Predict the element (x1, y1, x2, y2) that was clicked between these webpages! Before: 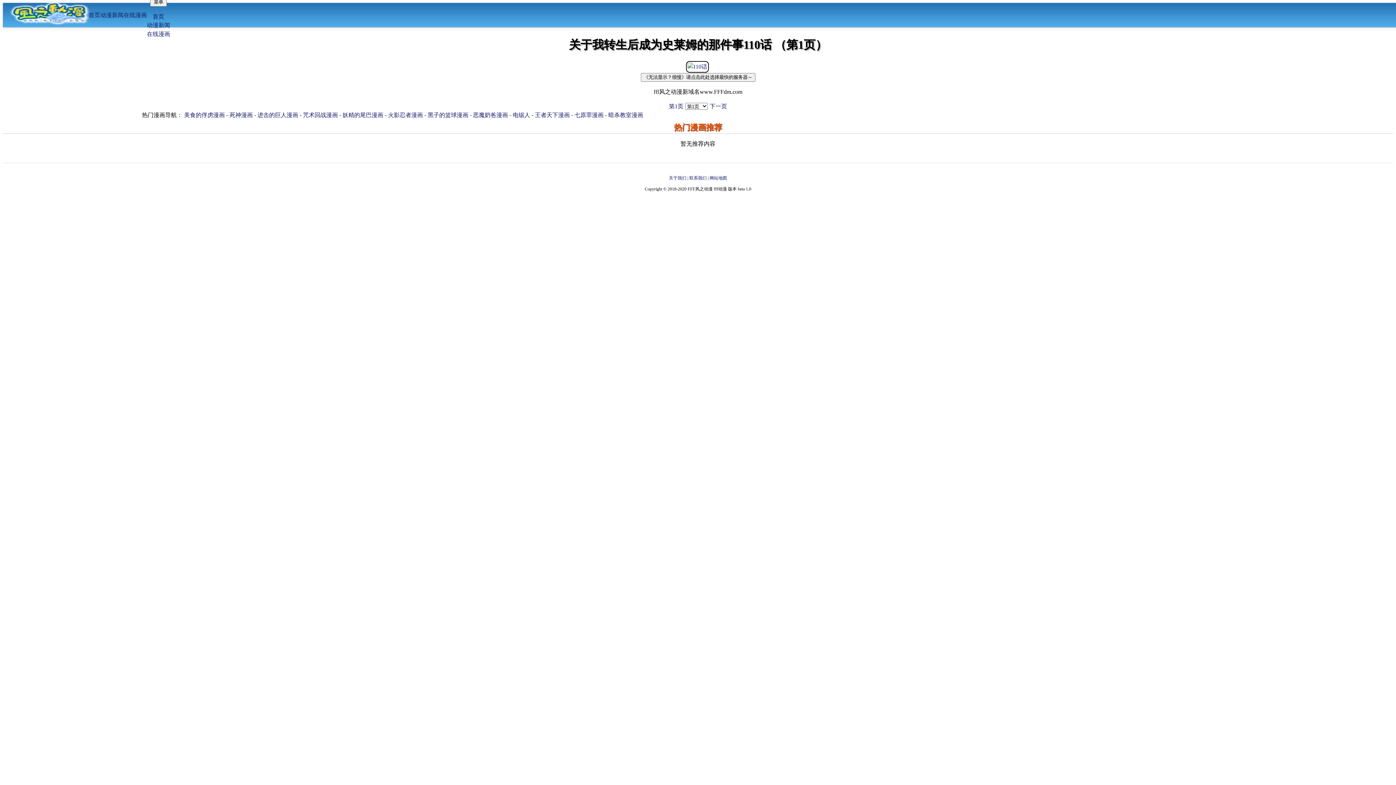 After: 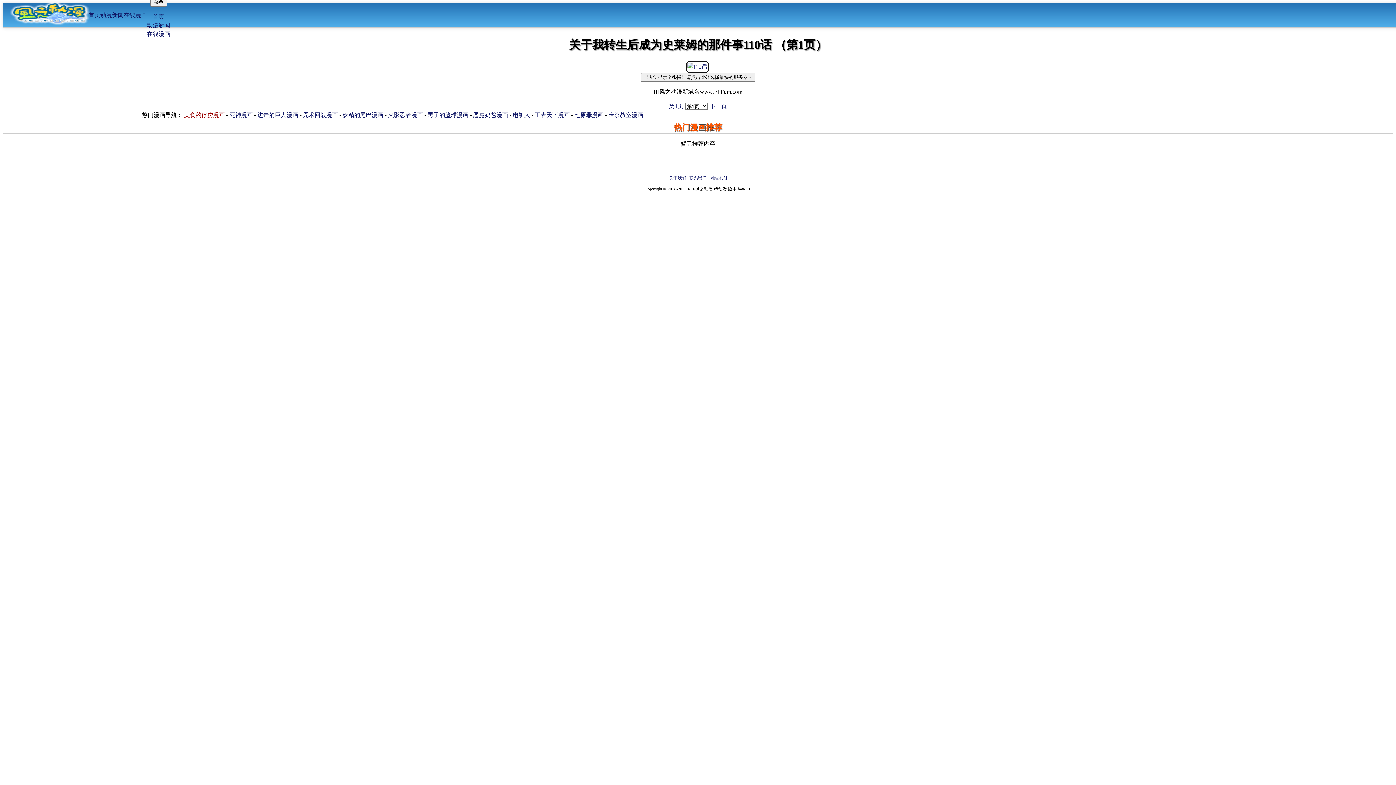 Action: label: 美食的俘虏漫画 bbox: (184, 112, 224, 118)